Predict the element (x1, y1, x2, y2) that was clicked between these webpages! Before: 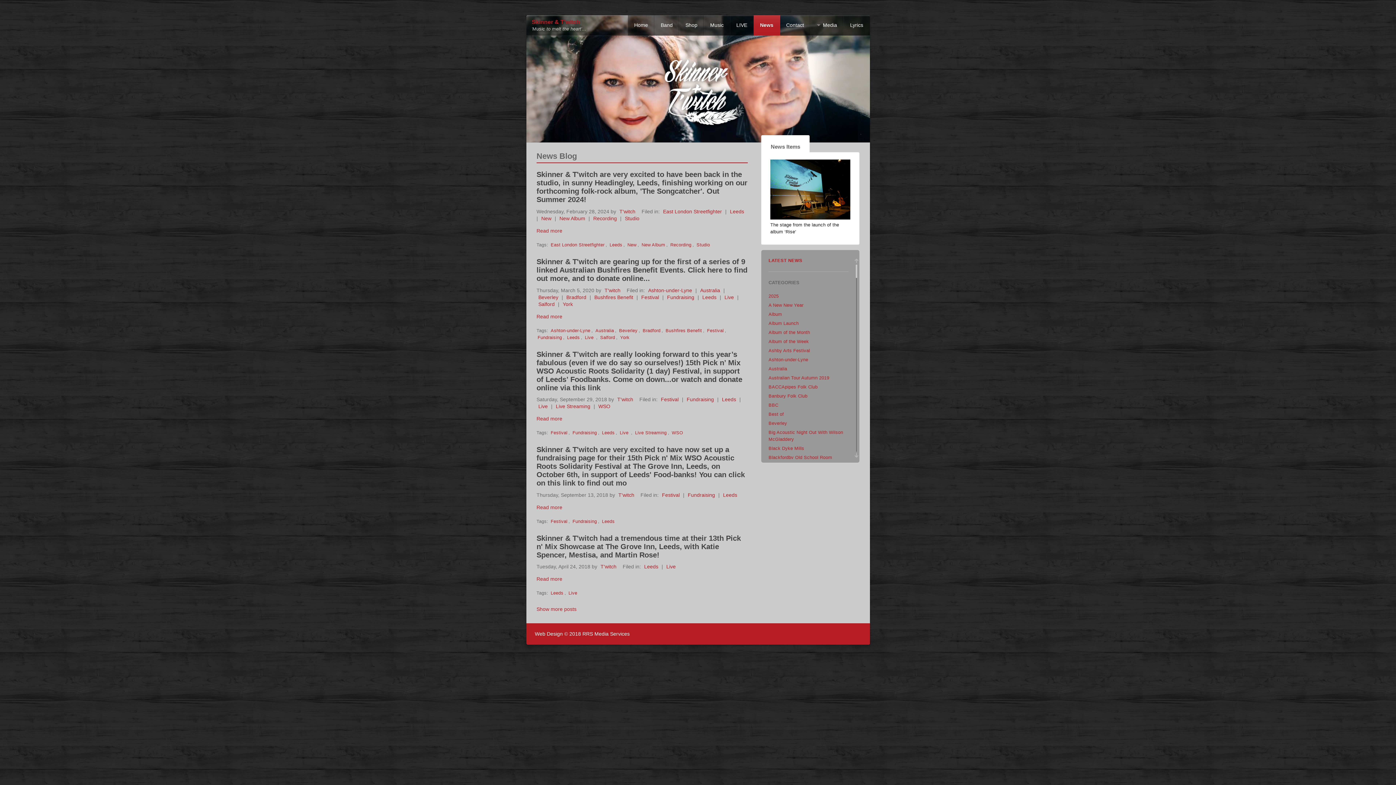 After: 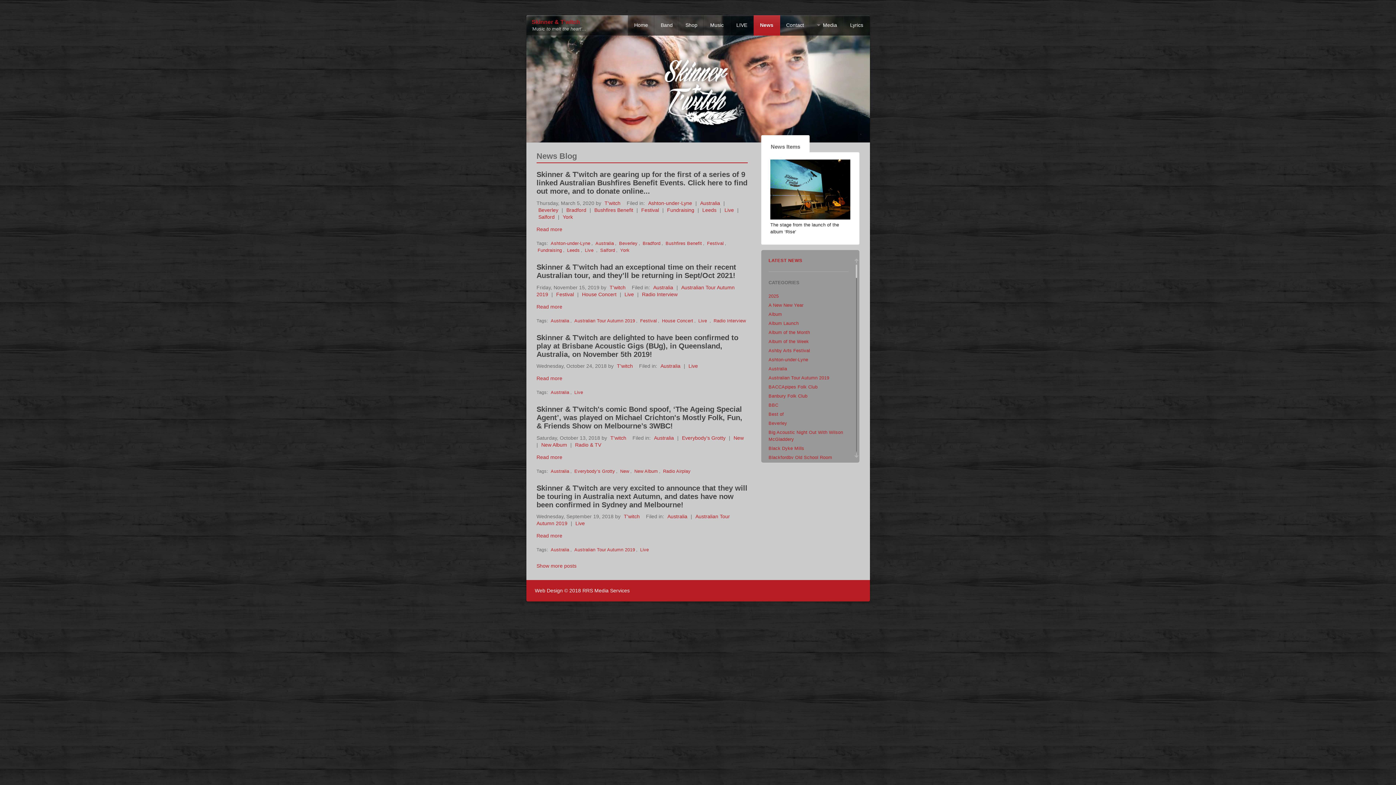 Action: label: Australia bbox: (594, 328, 615, 333)